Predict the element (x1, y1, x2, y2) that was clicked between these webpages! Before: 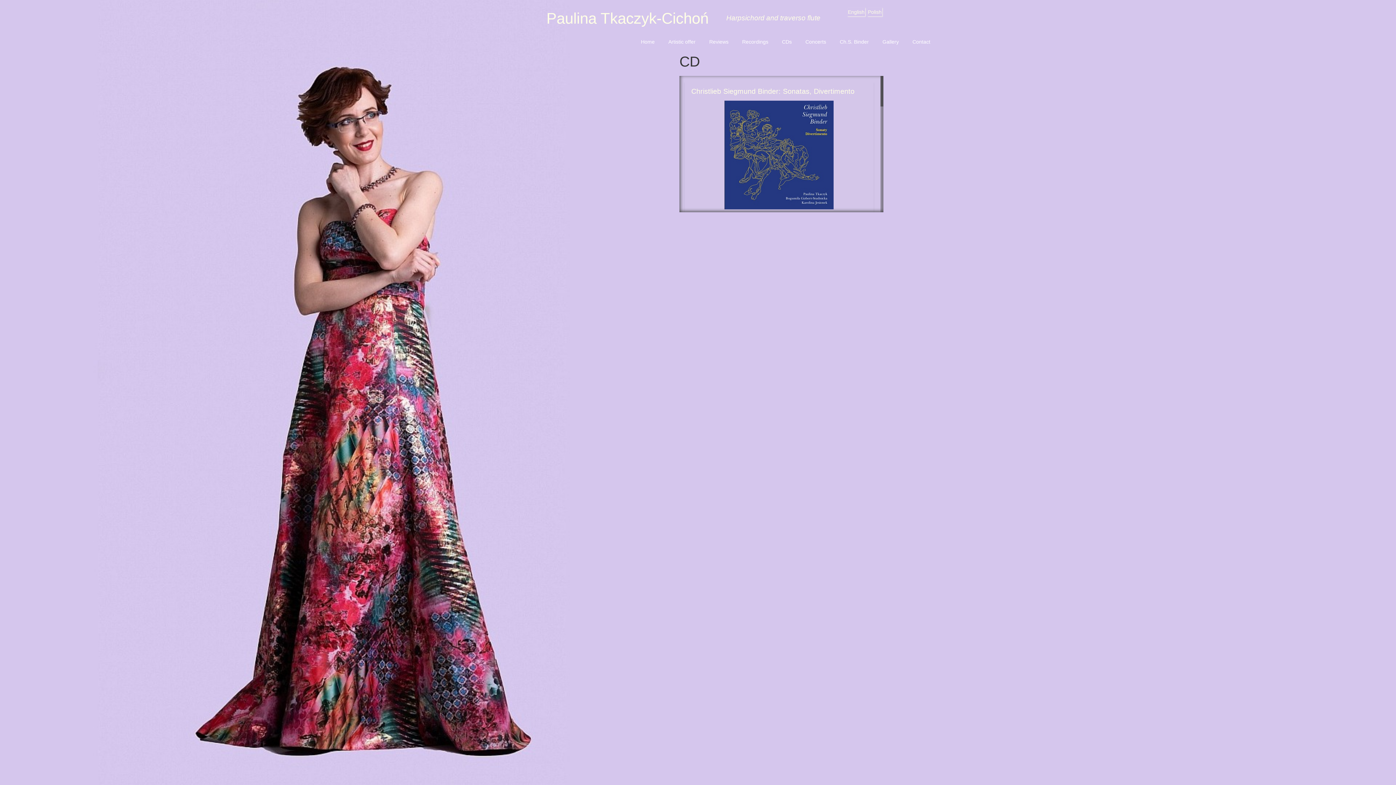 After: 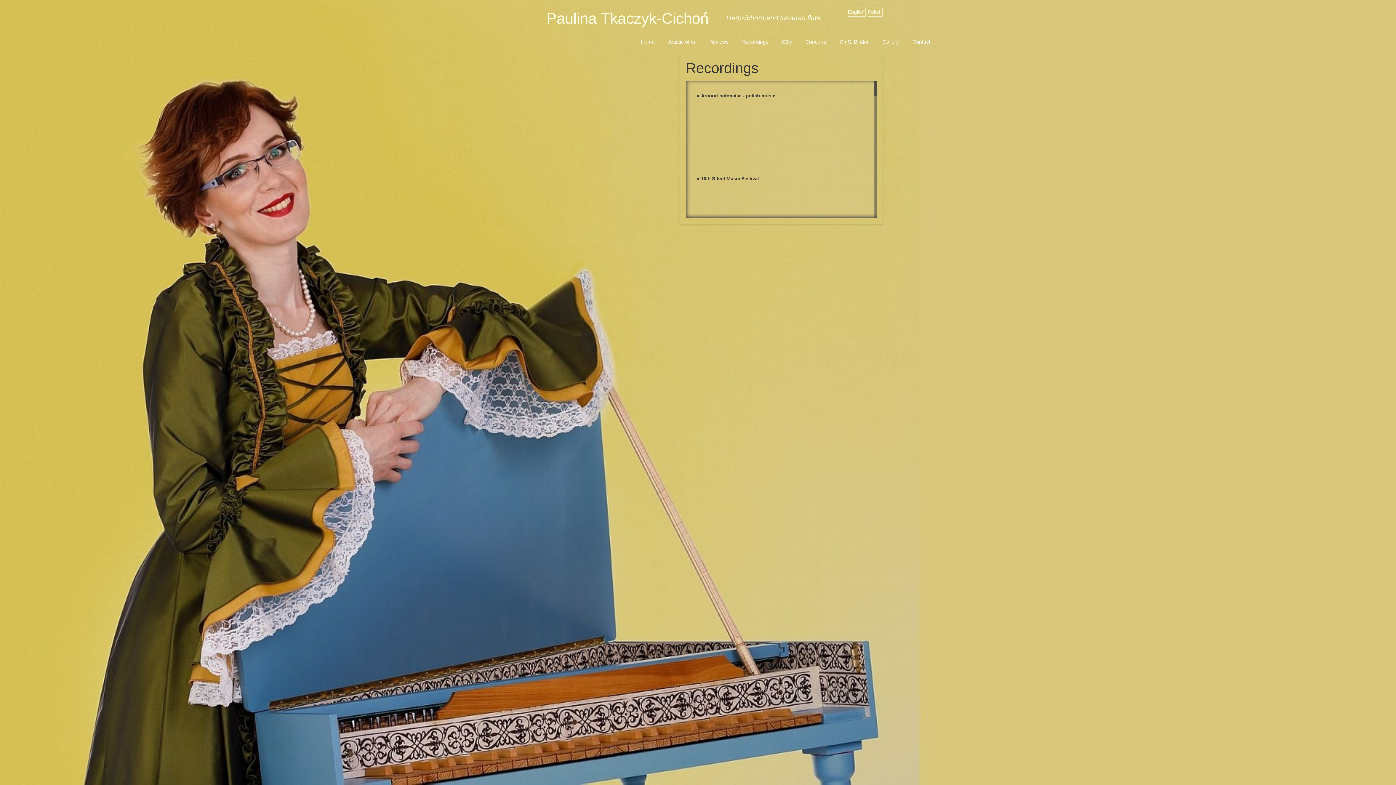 Action: bbox: (735, 36, 775, 47) label: Recordings